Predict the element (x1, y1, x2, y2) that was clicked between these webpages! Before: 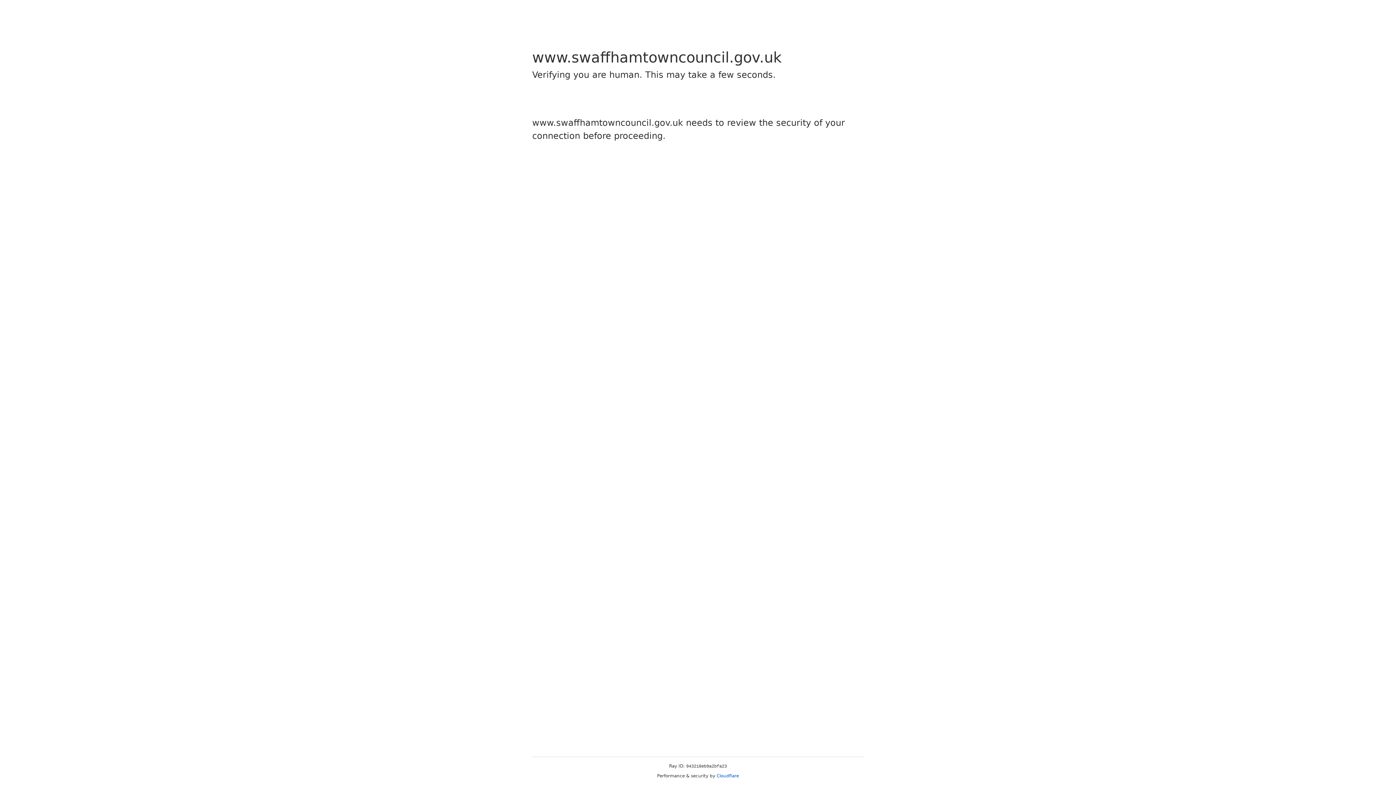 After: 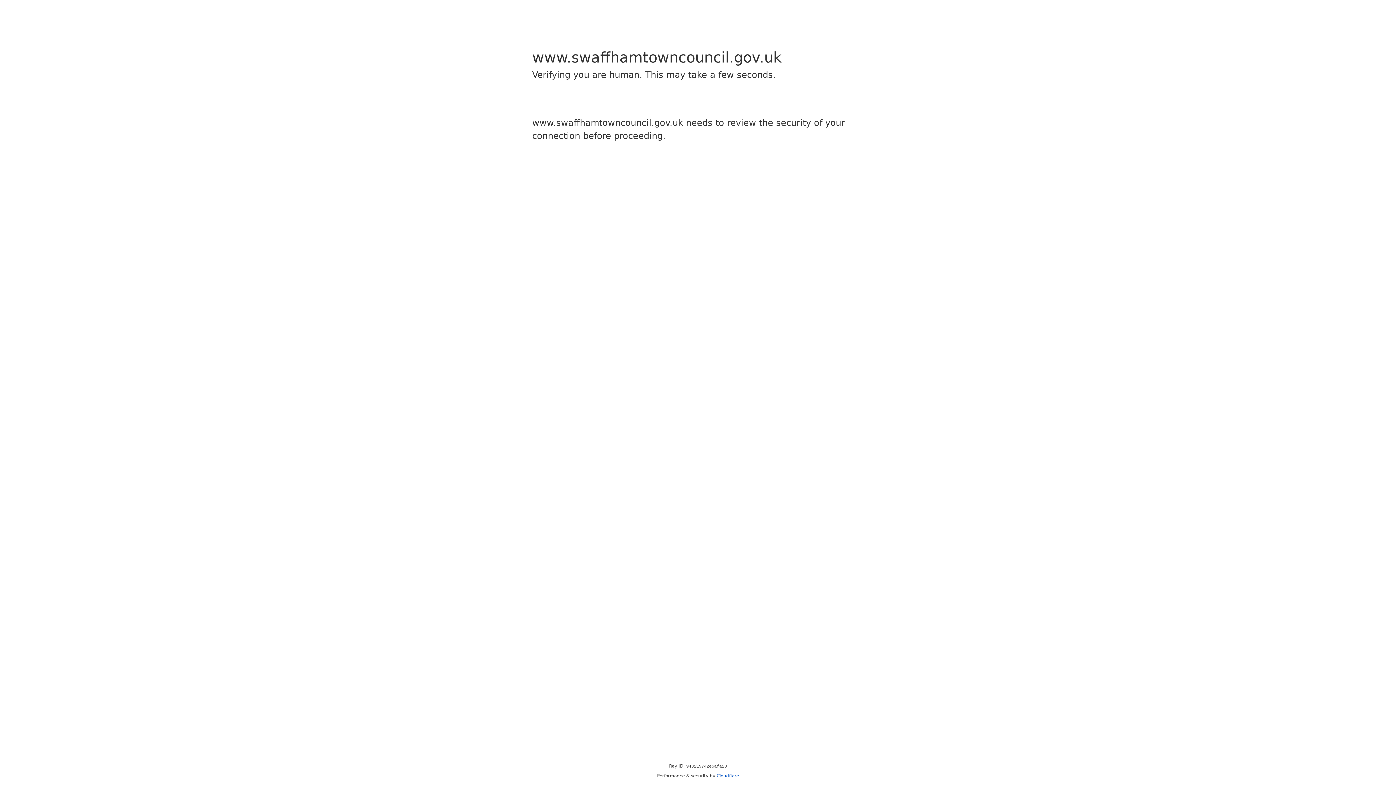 Action: bbox: (716, 773, 739, 778) label: Cloudflare